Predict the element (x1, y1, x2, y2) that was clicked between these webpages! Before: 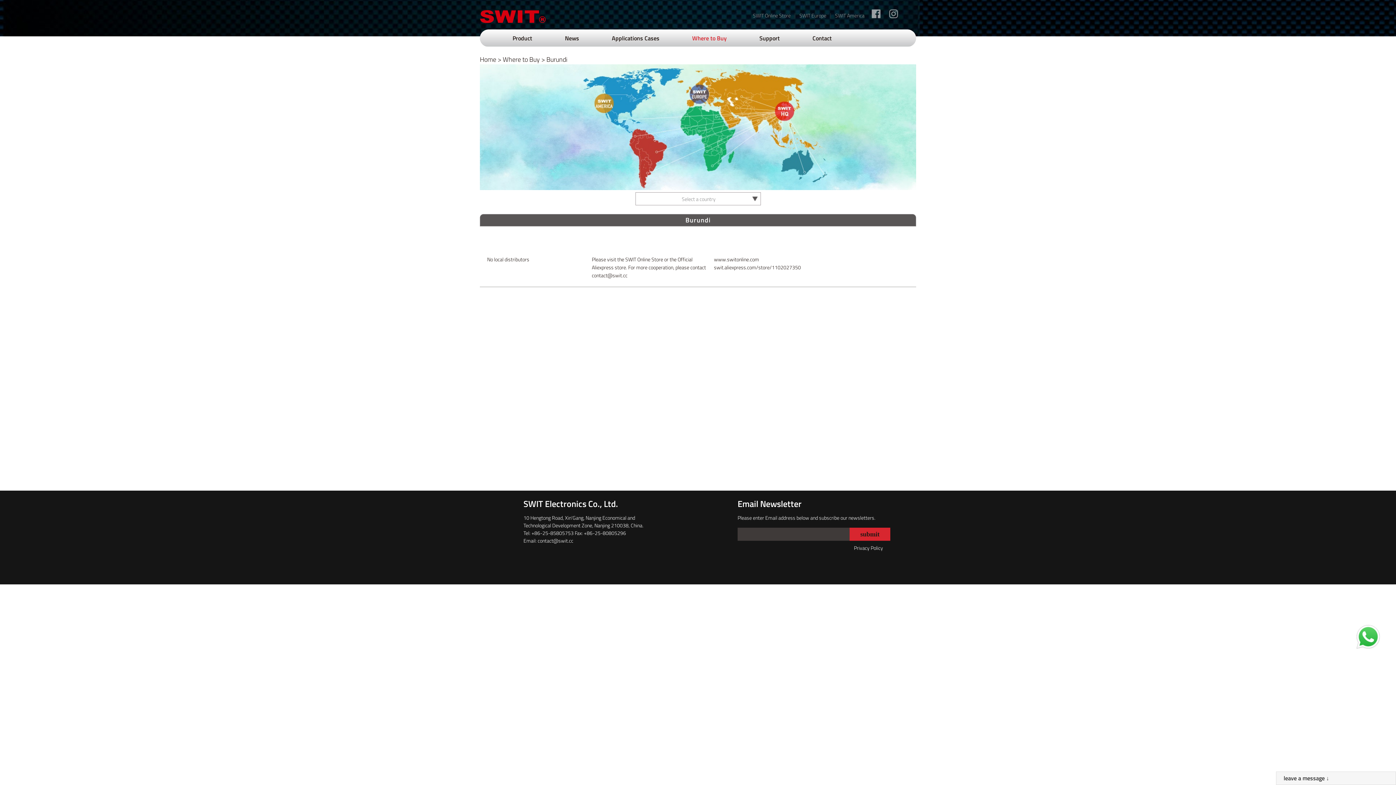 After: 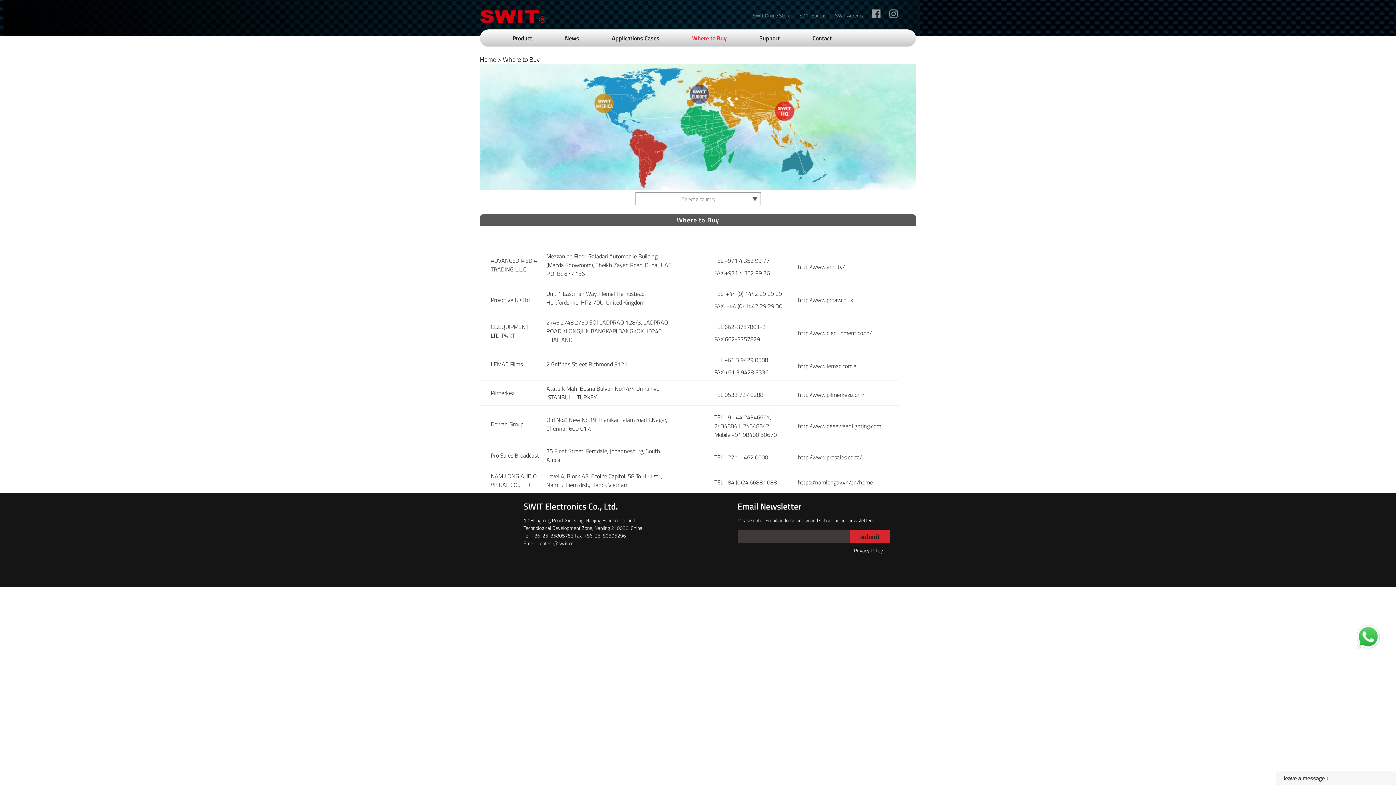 Action: label: Where to Buy bbox: (692, 29, 726, 46)